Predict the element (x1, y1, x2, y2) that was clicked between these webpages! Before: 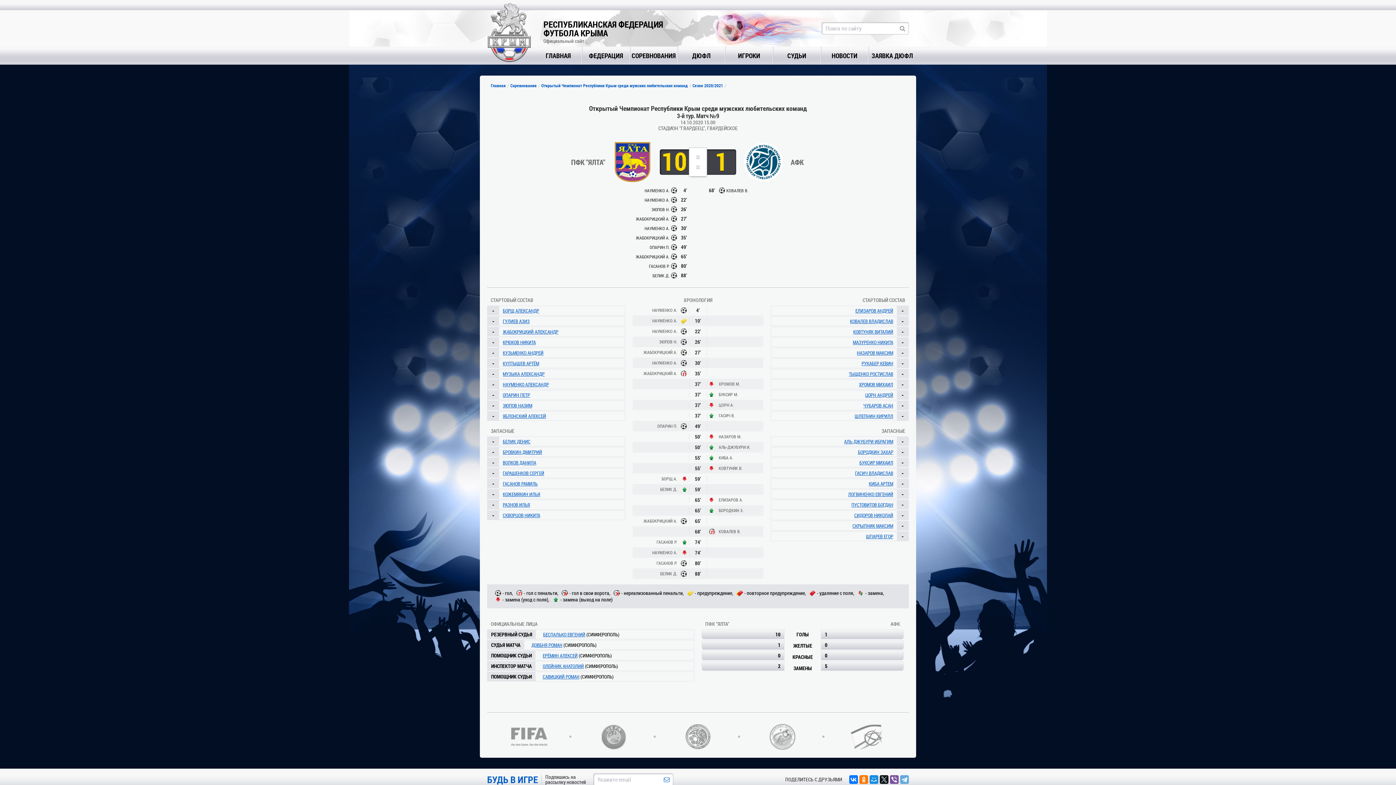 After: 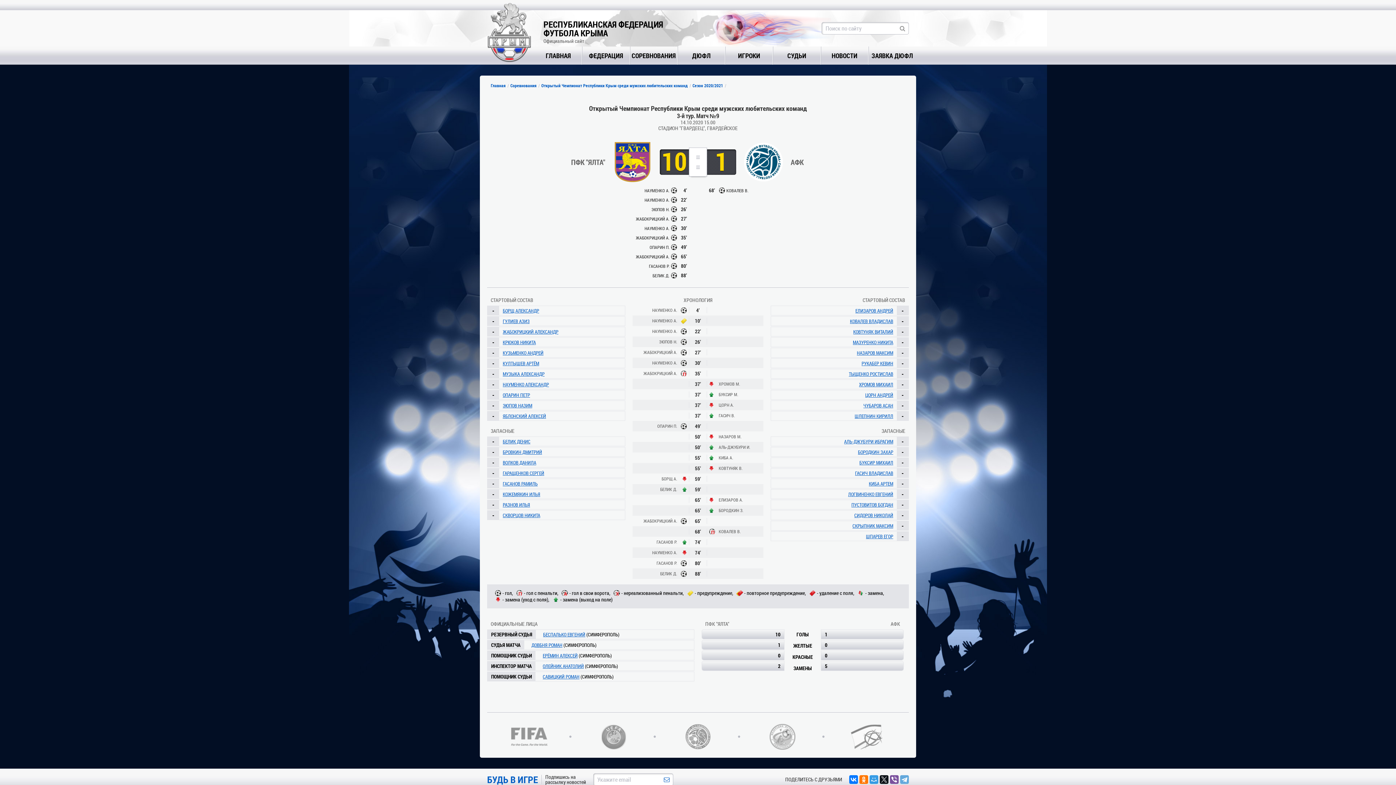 Action: bbox: (869, 775, 878, 784)